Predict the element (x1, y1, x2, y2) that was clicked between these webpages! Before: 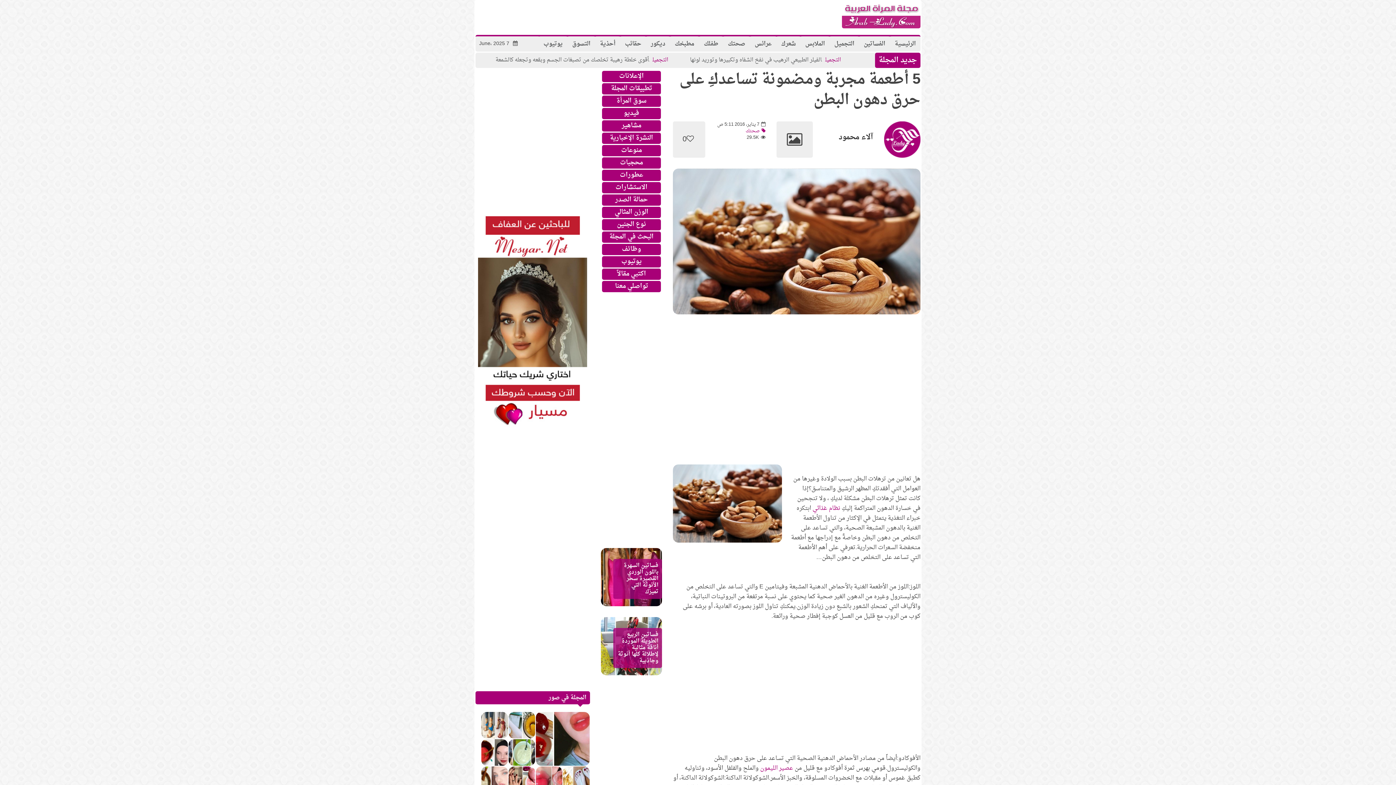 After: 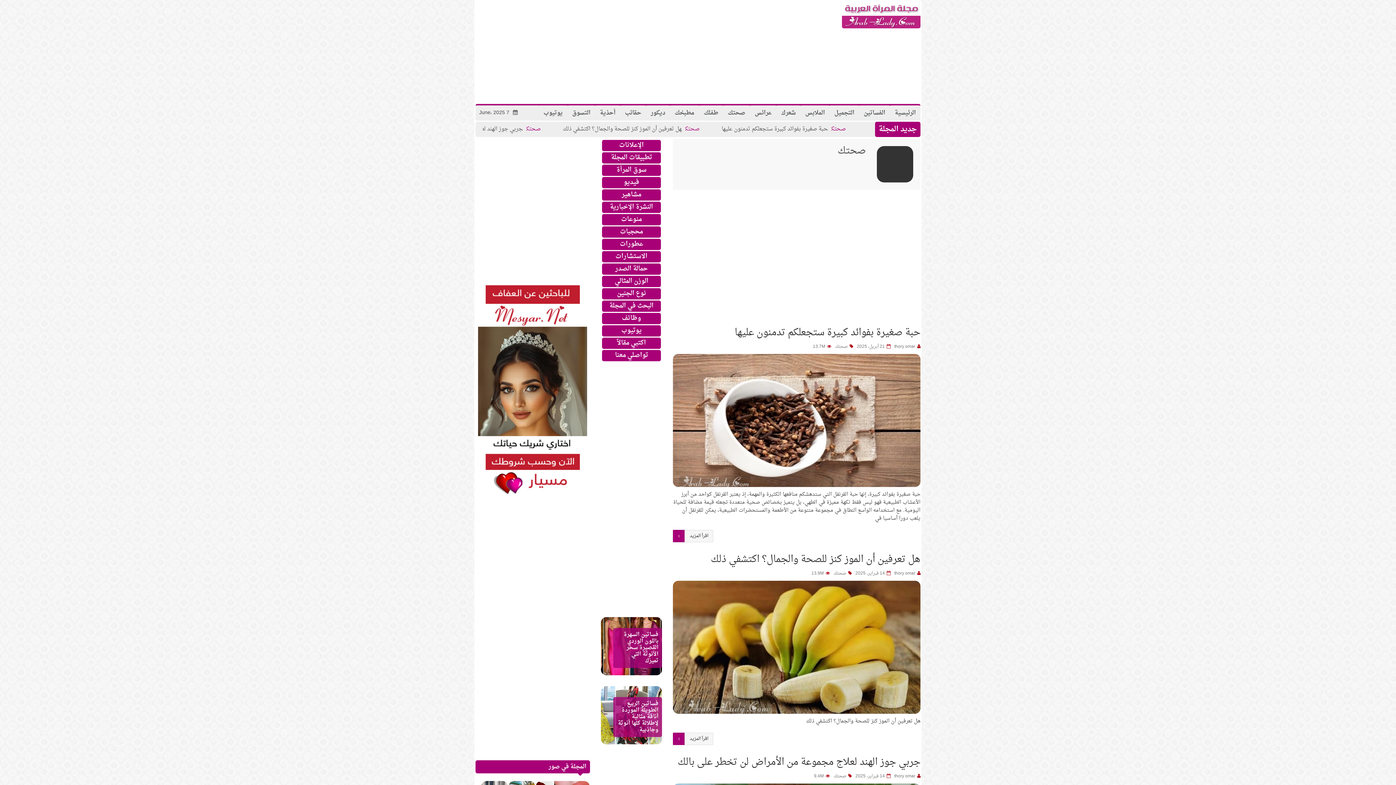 Action: label: صحتك bbox: (745, 126, 765, 135)